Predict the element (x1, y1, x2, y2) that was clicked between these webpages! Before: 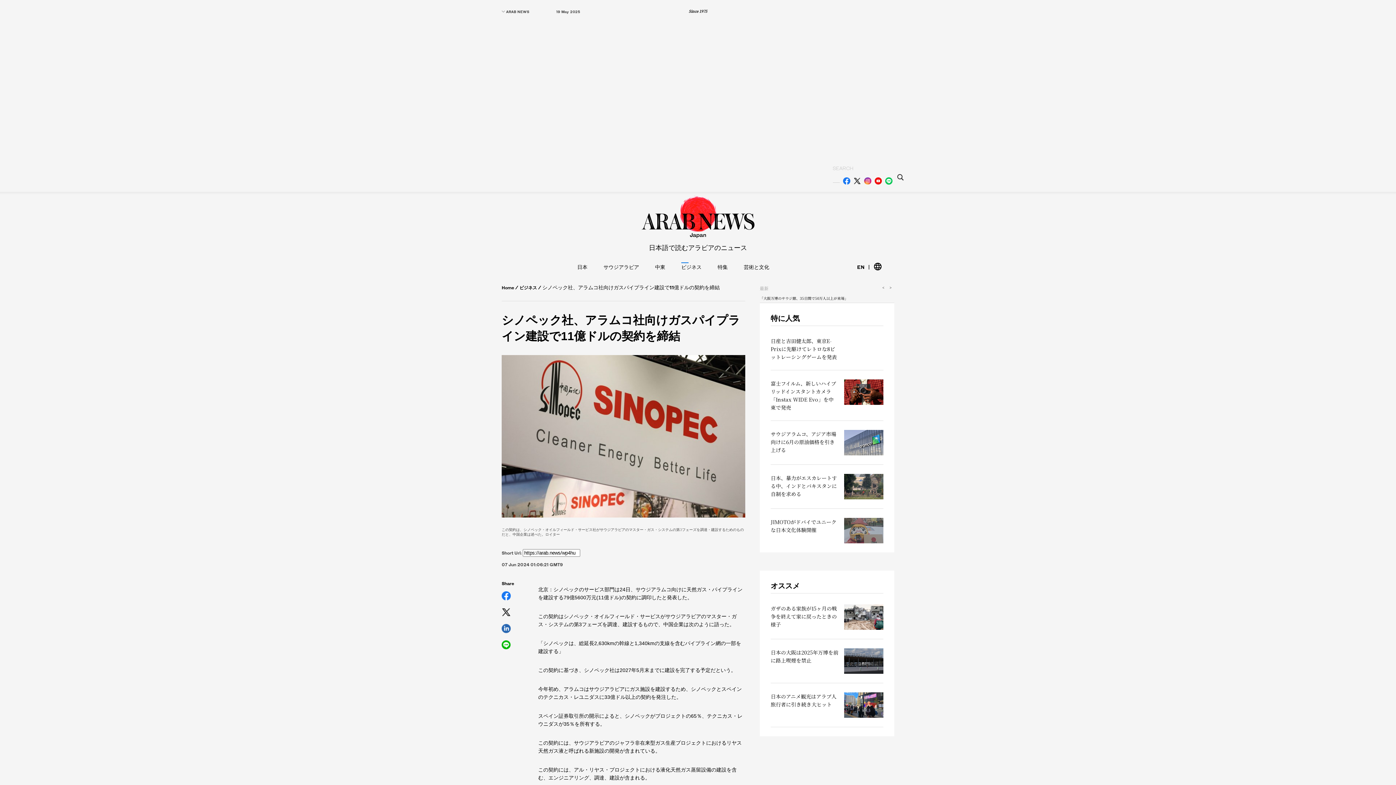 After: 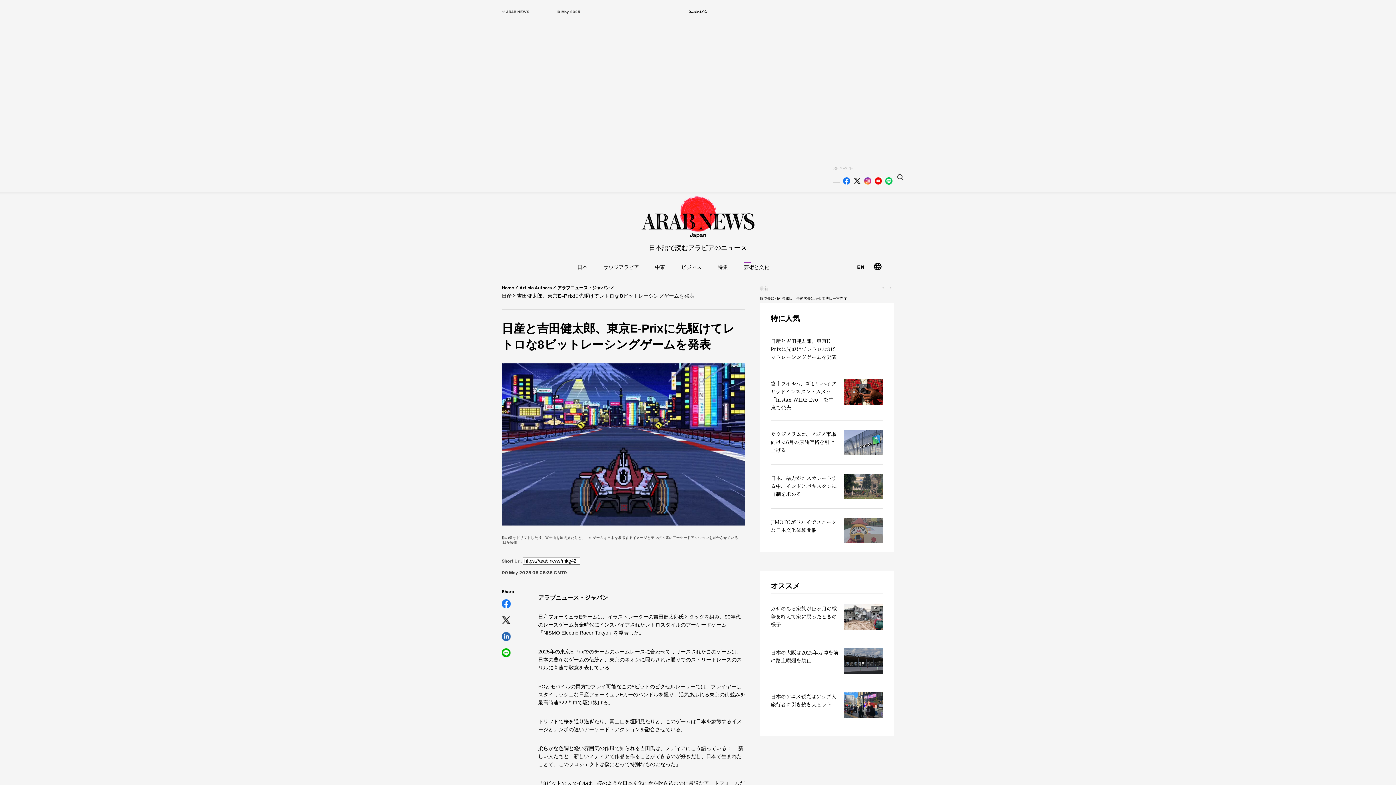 Action: label: 日産と吉田健太郎、東京E-Prixに先駆けてレトロな8ビットレーシングゲームを発表 bbox: (770, 337, 883, 361)